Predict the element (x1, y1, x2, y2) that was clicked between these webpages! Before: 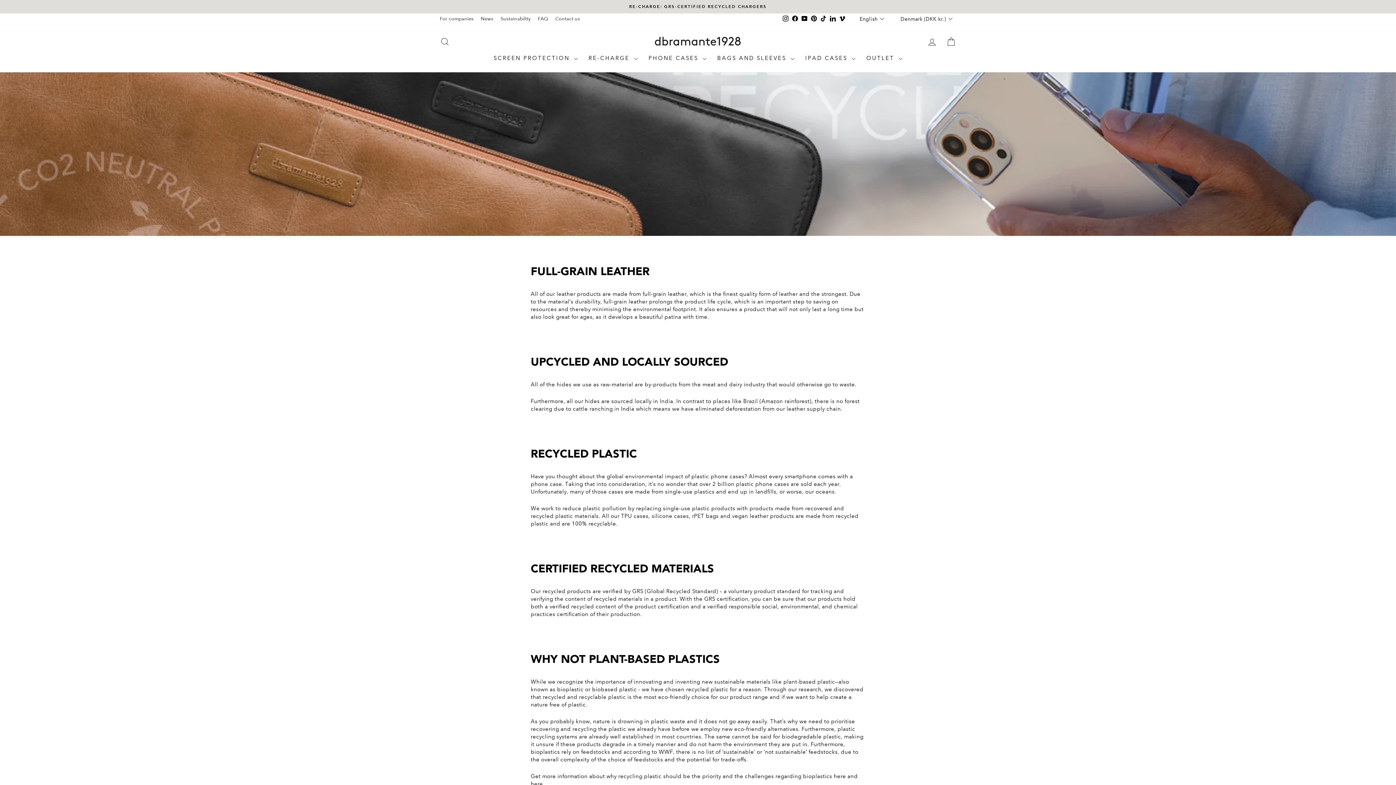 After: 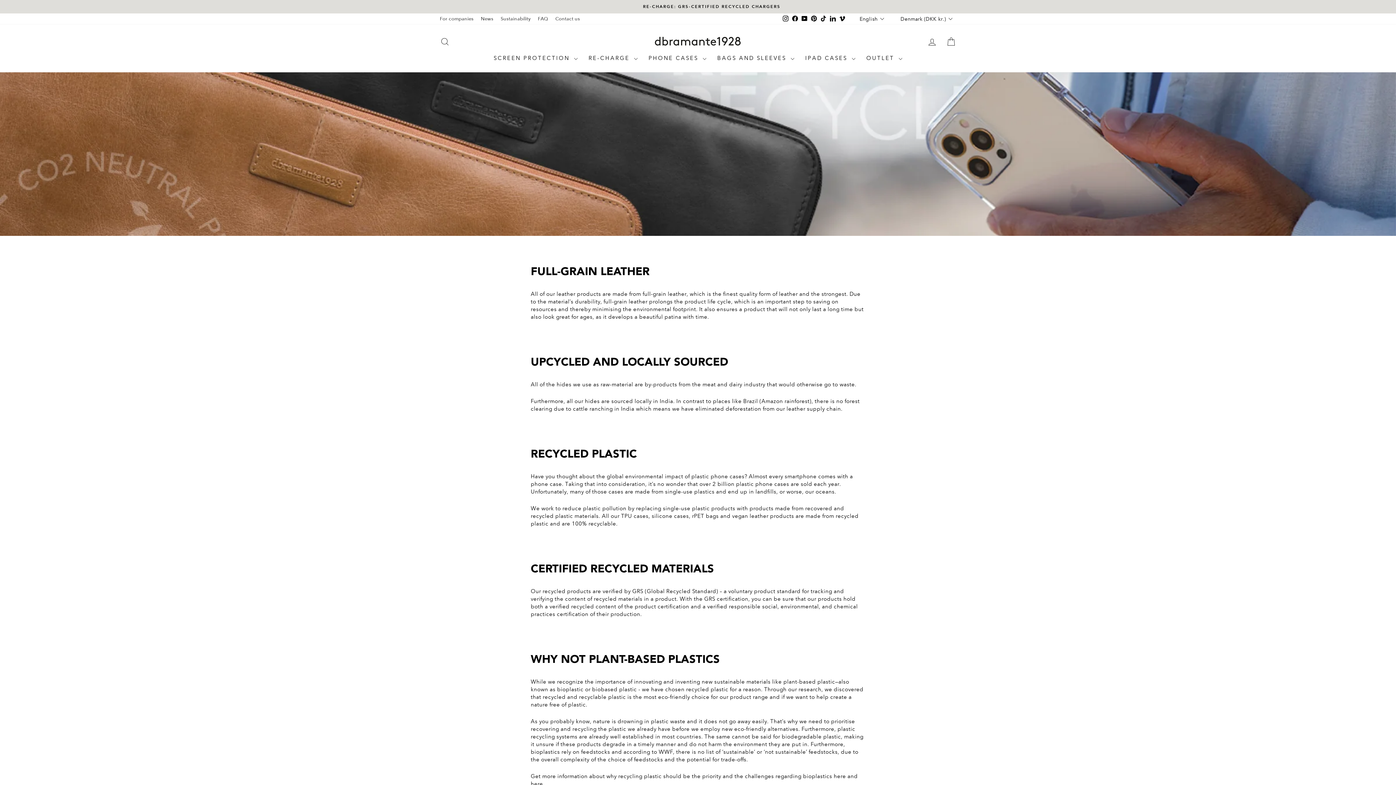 Action: bbox: (828, 14, 837, 23) label: LinkedIn